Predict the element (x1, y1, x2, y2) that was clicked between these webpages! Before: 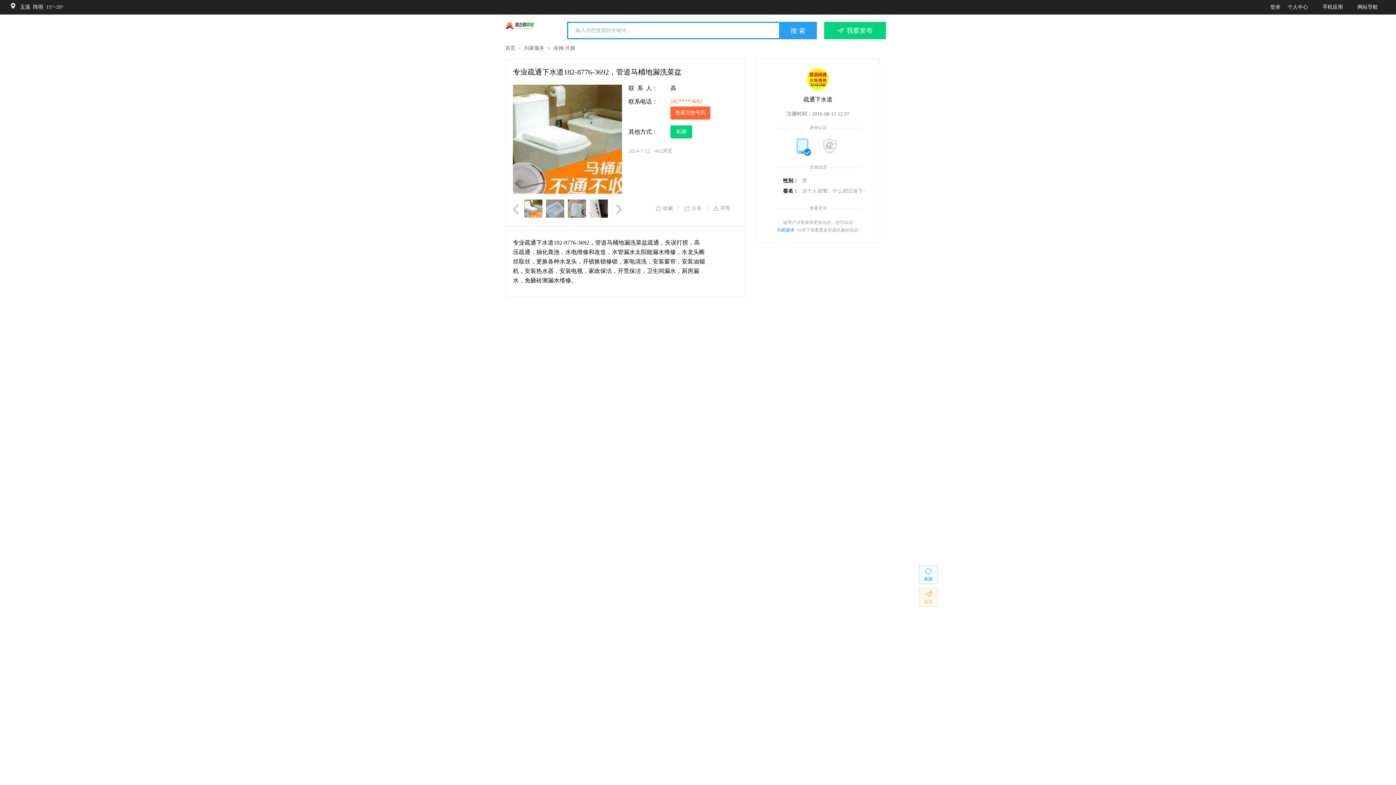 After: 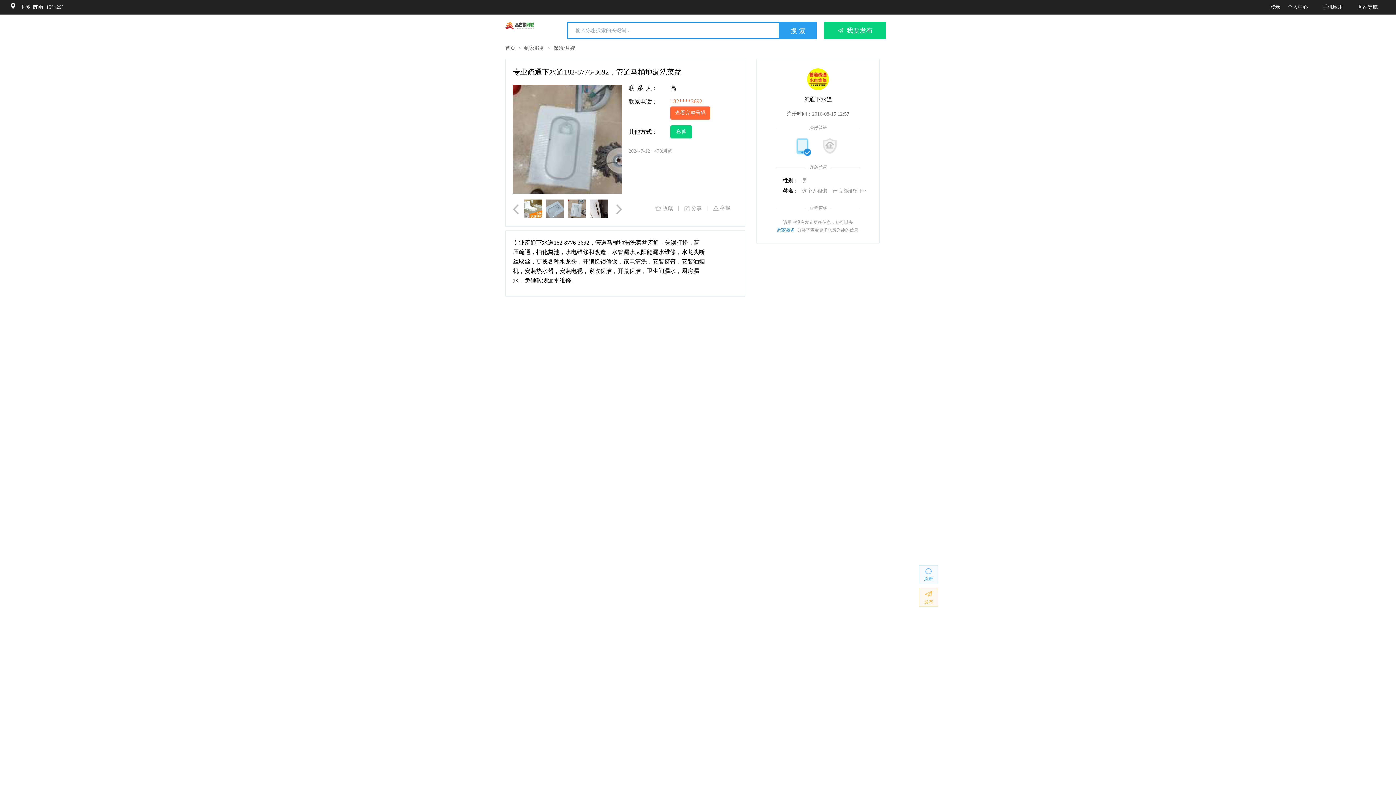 Action: label: 分享 bbox: (684, 205, 705, 212)